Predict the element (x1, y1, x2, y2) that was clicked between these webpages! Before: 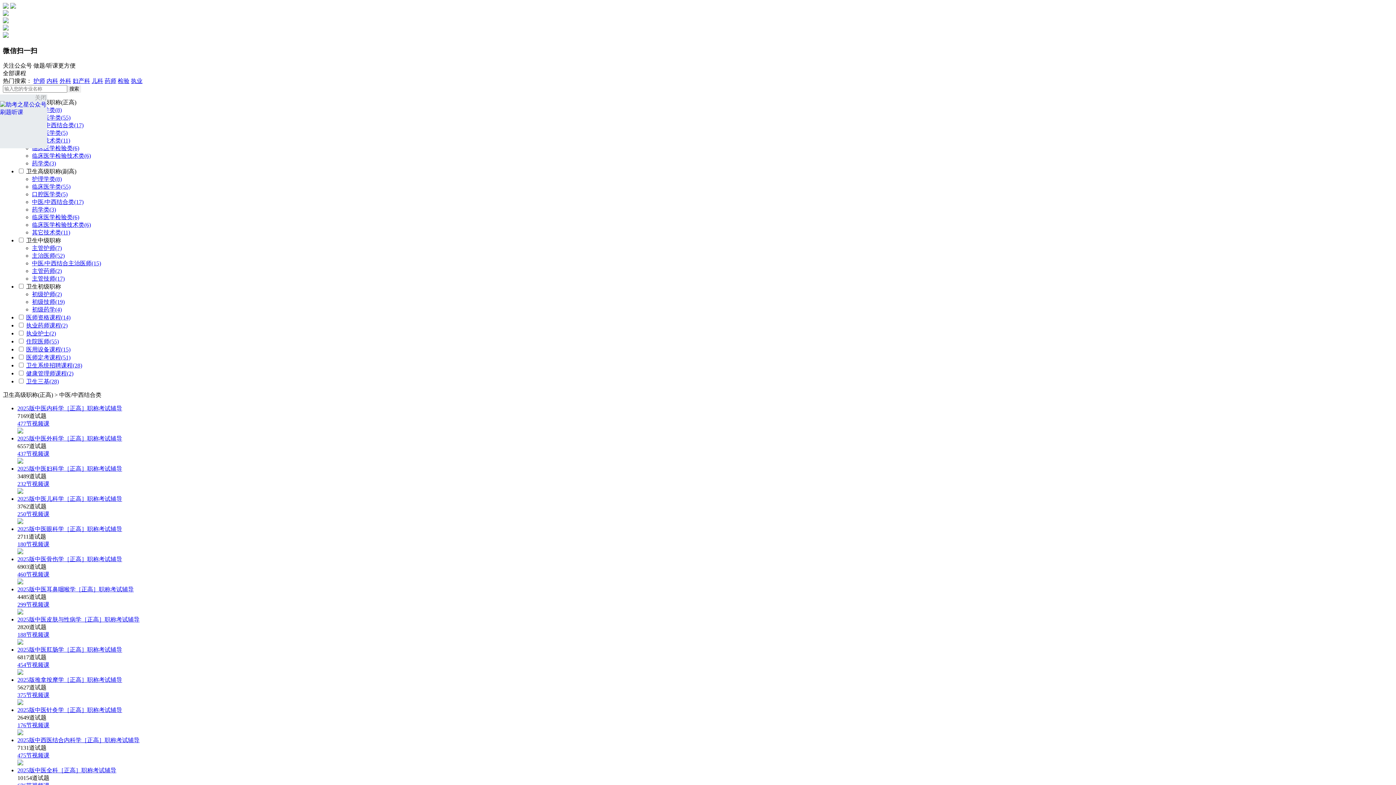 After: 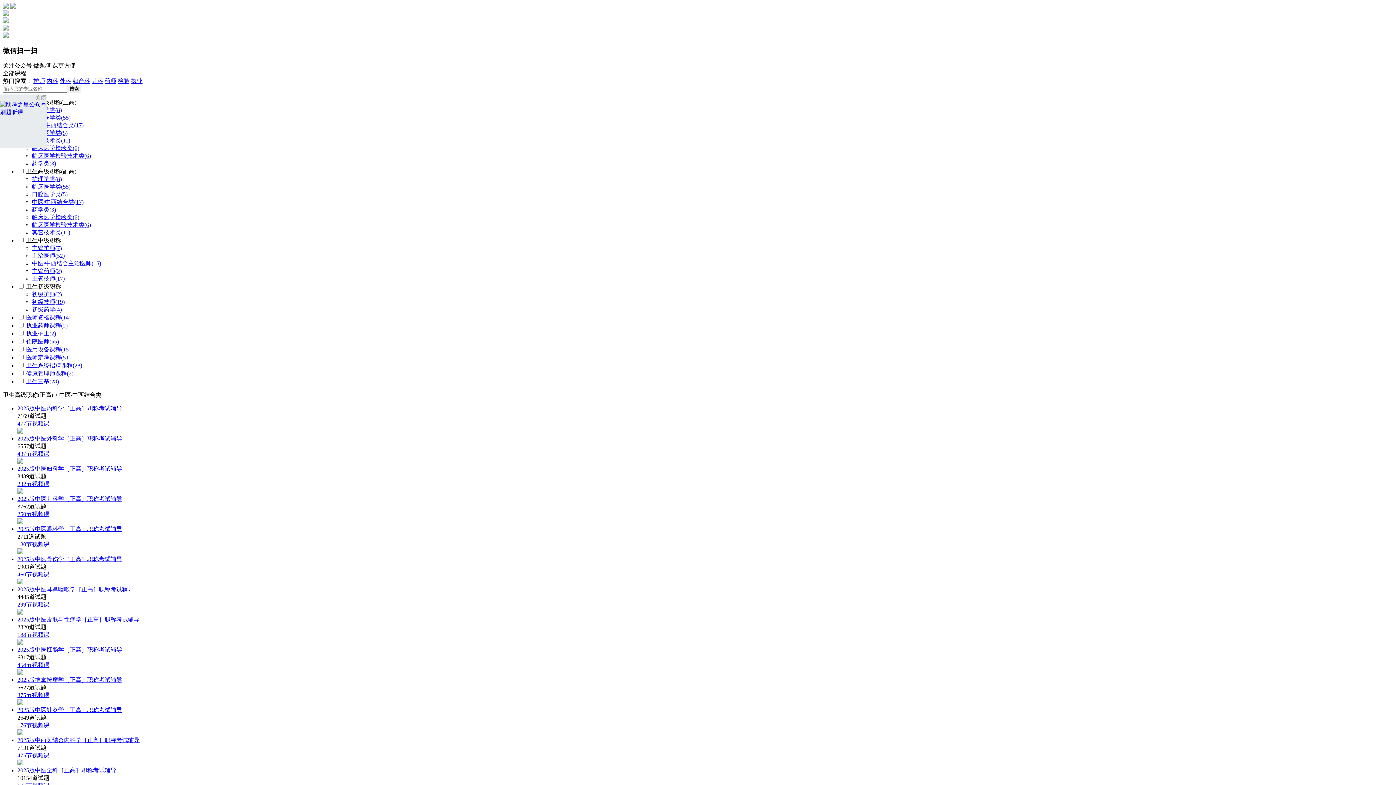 Action: bbox: (17, 670, 23, 676)